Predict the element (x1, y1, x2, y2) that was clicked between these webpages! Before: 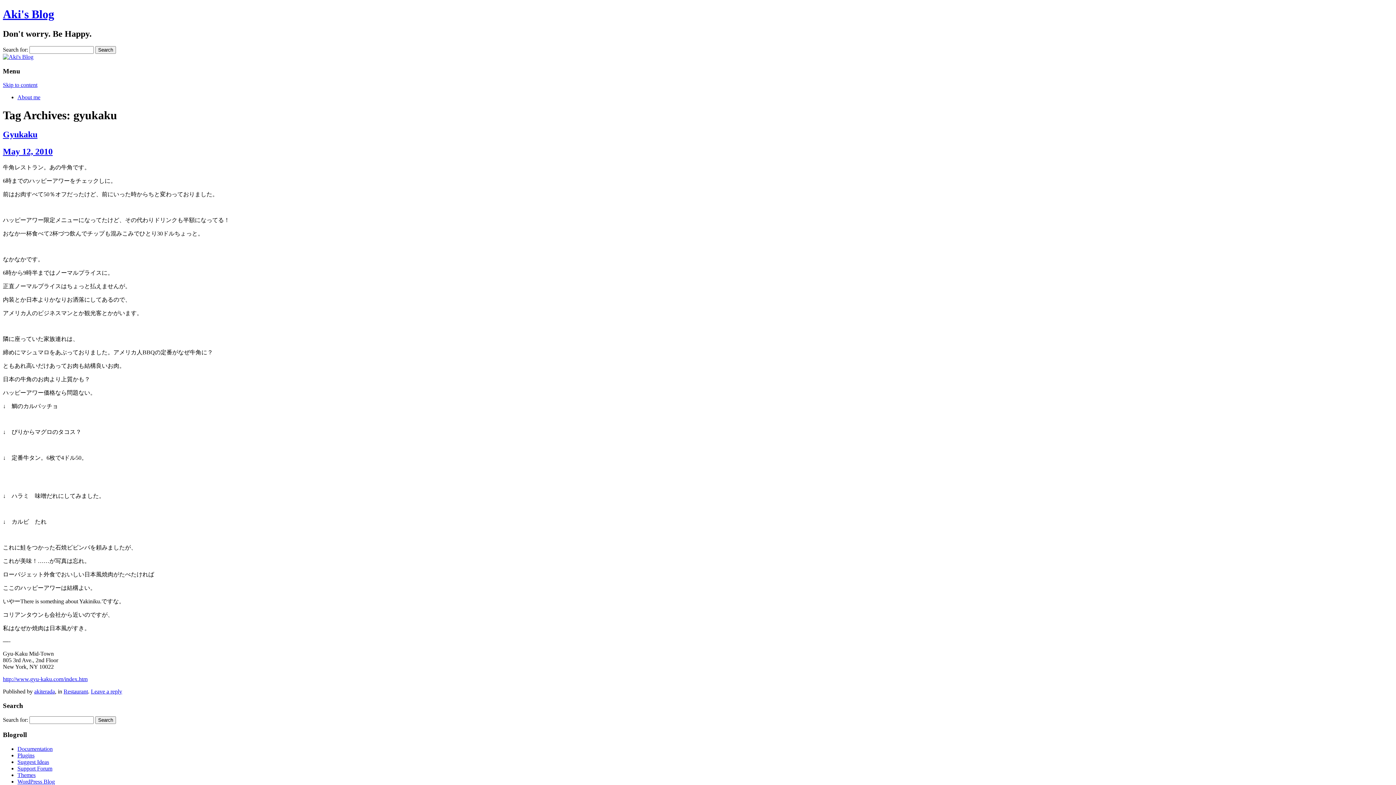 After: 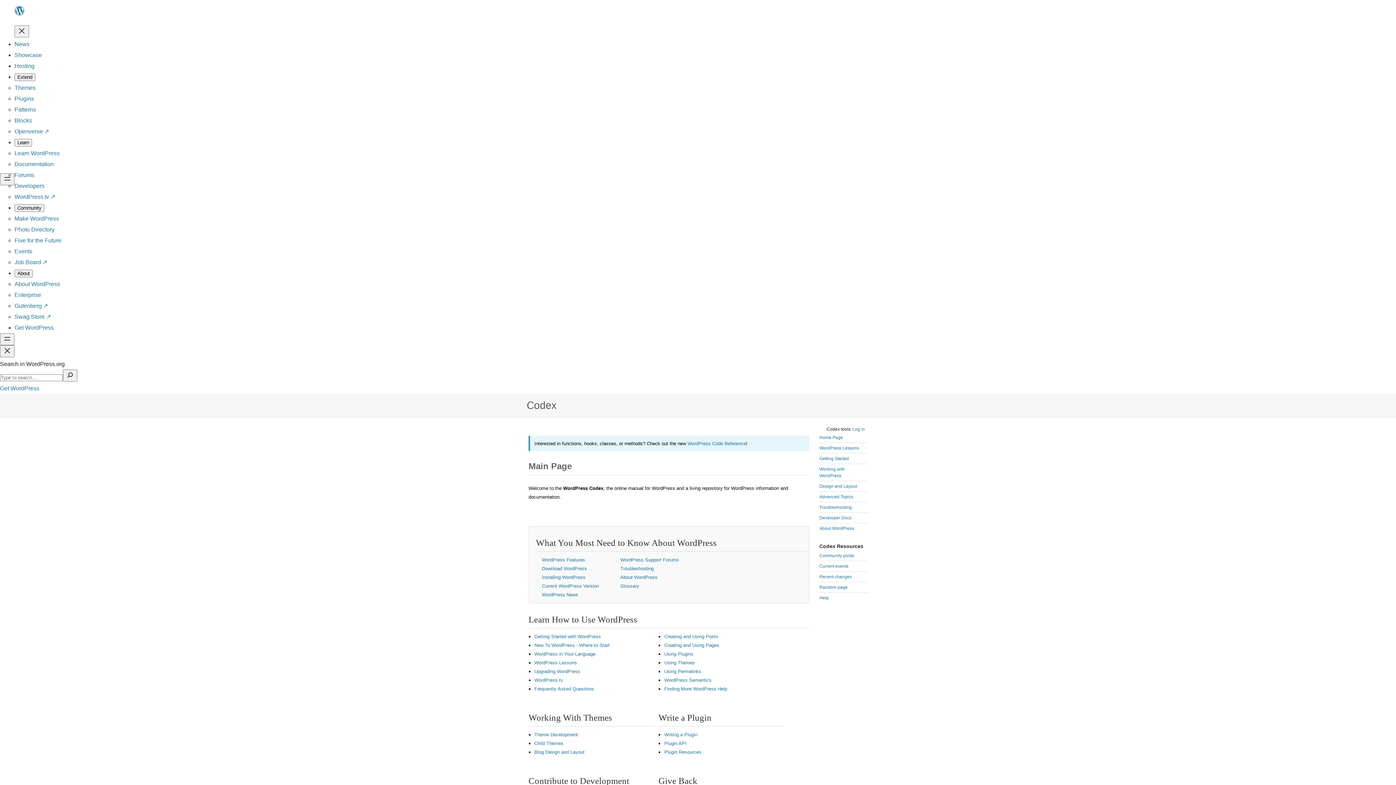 Action: label: Documentation bbox: (17, 746, 52, 752)